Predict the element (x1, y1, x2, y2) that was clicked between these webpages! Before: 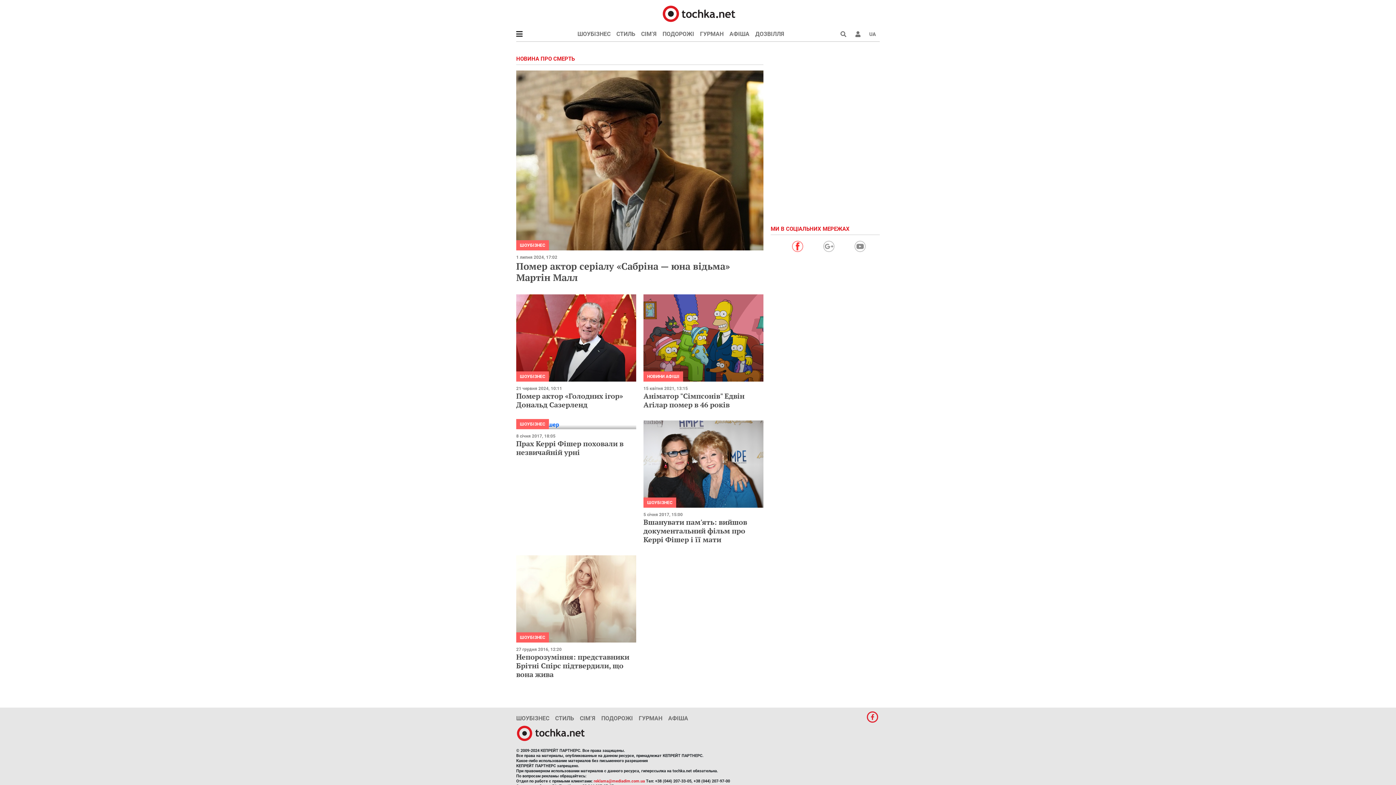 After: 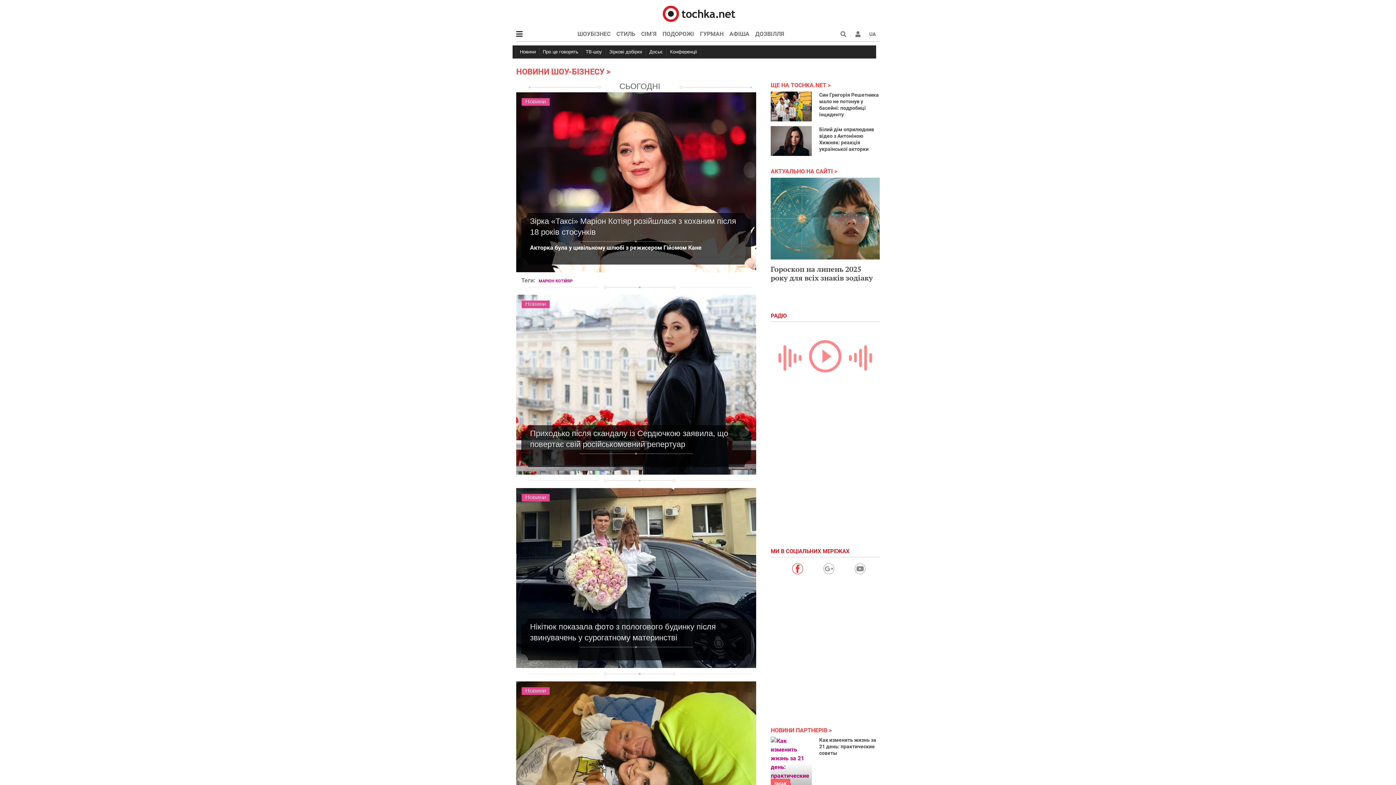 Action: bbox: (516, 555, 636, 642)